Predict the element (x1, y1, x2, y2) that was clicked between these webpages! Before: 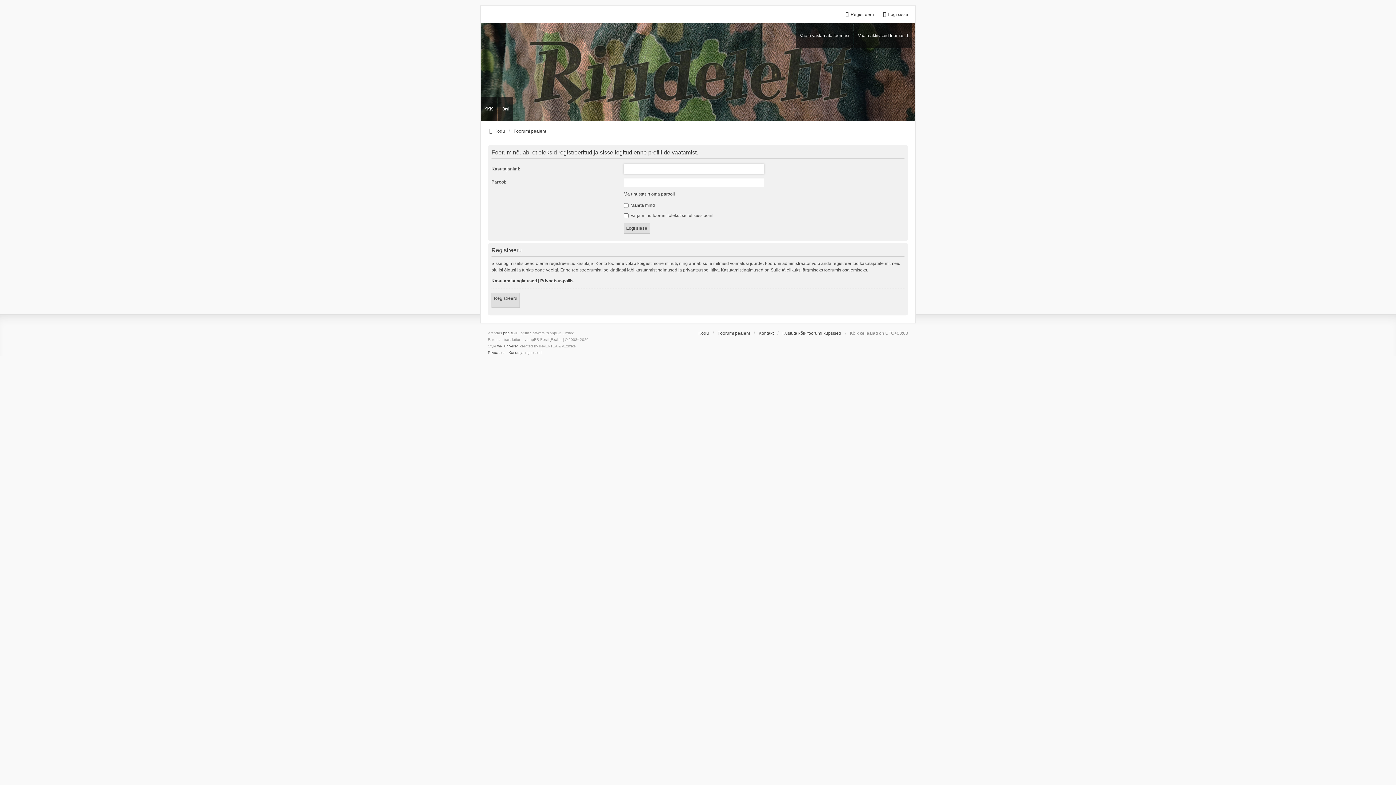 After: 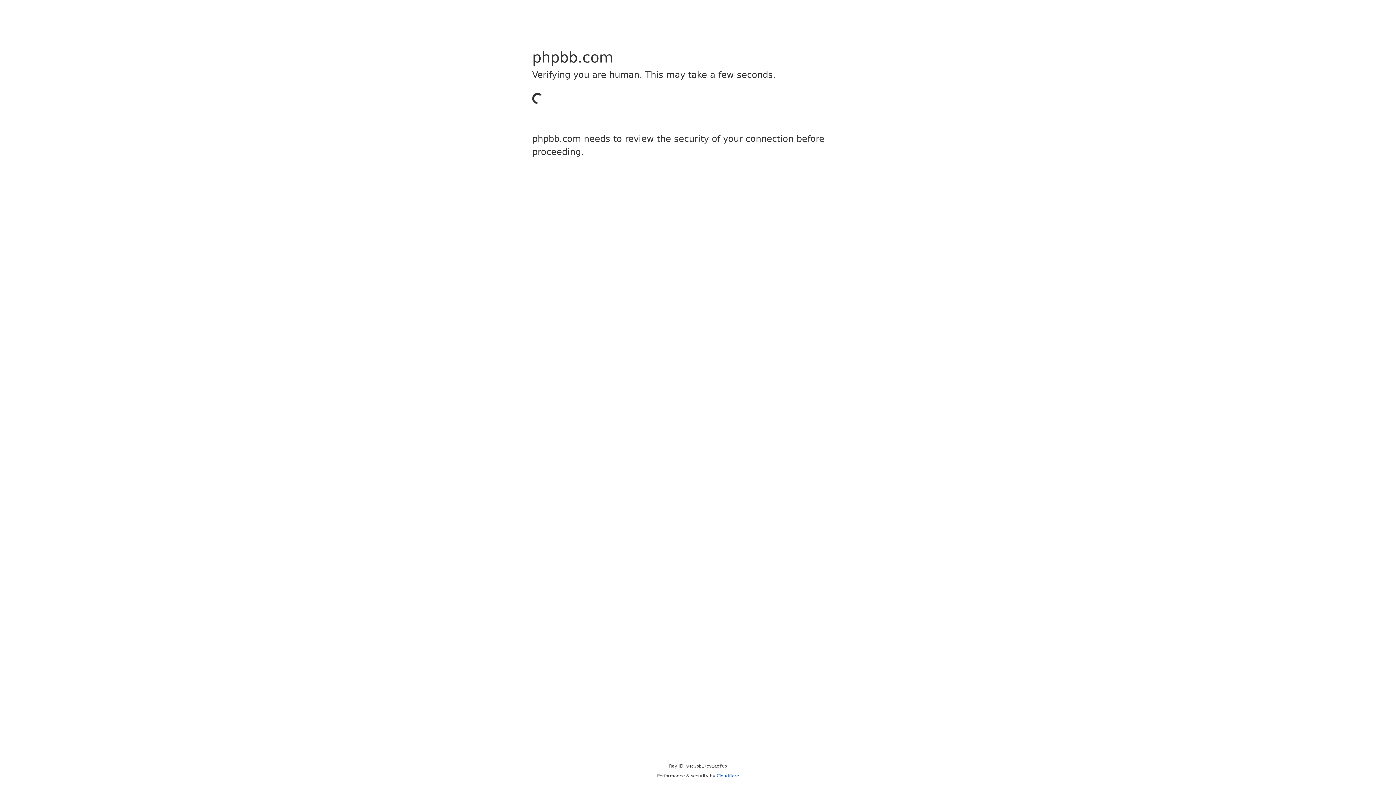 Action: label: we_universal bbox: (497, 343, 519, 349)